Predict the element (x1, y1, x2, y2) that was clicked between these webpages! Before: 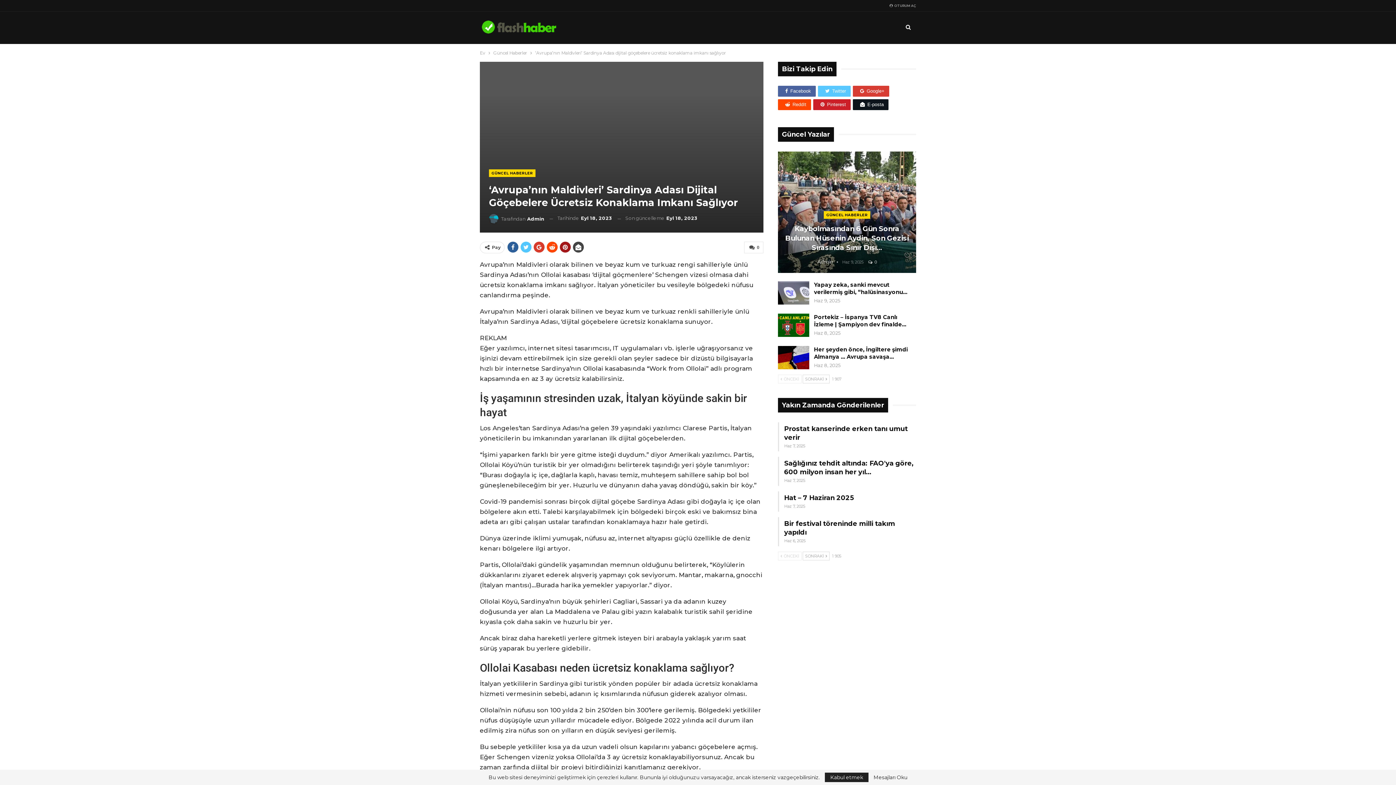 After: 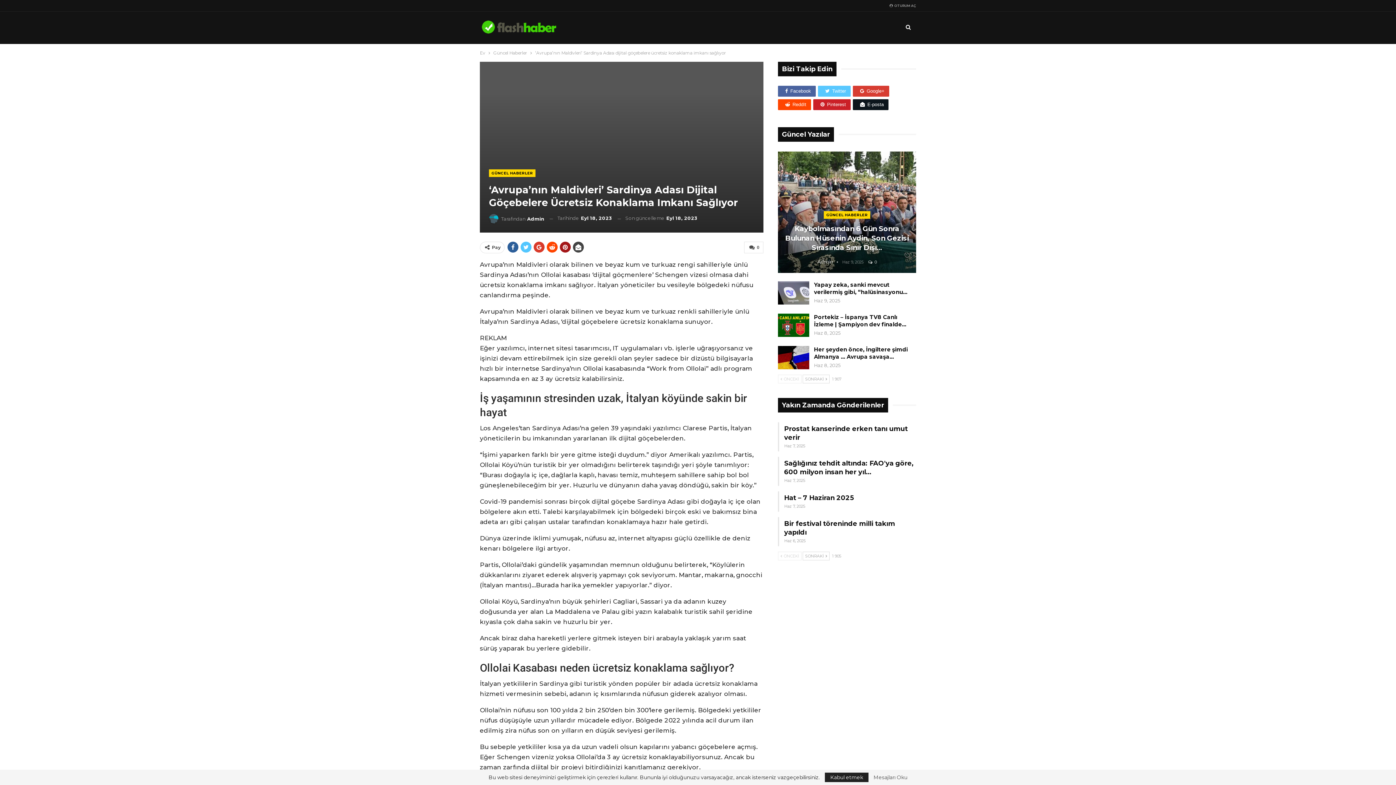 Action: bbox: (873, 775, 907, 780) label: Mesajları Oku